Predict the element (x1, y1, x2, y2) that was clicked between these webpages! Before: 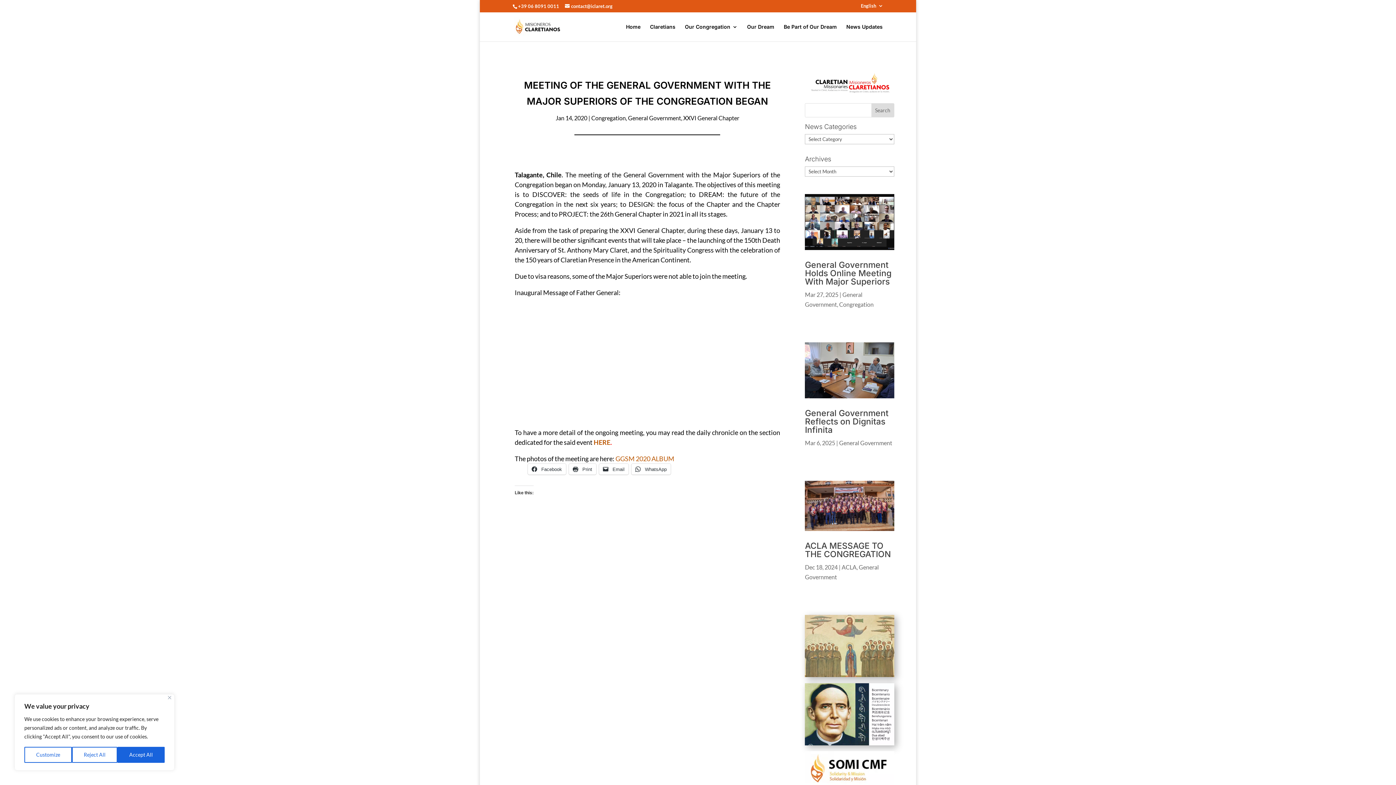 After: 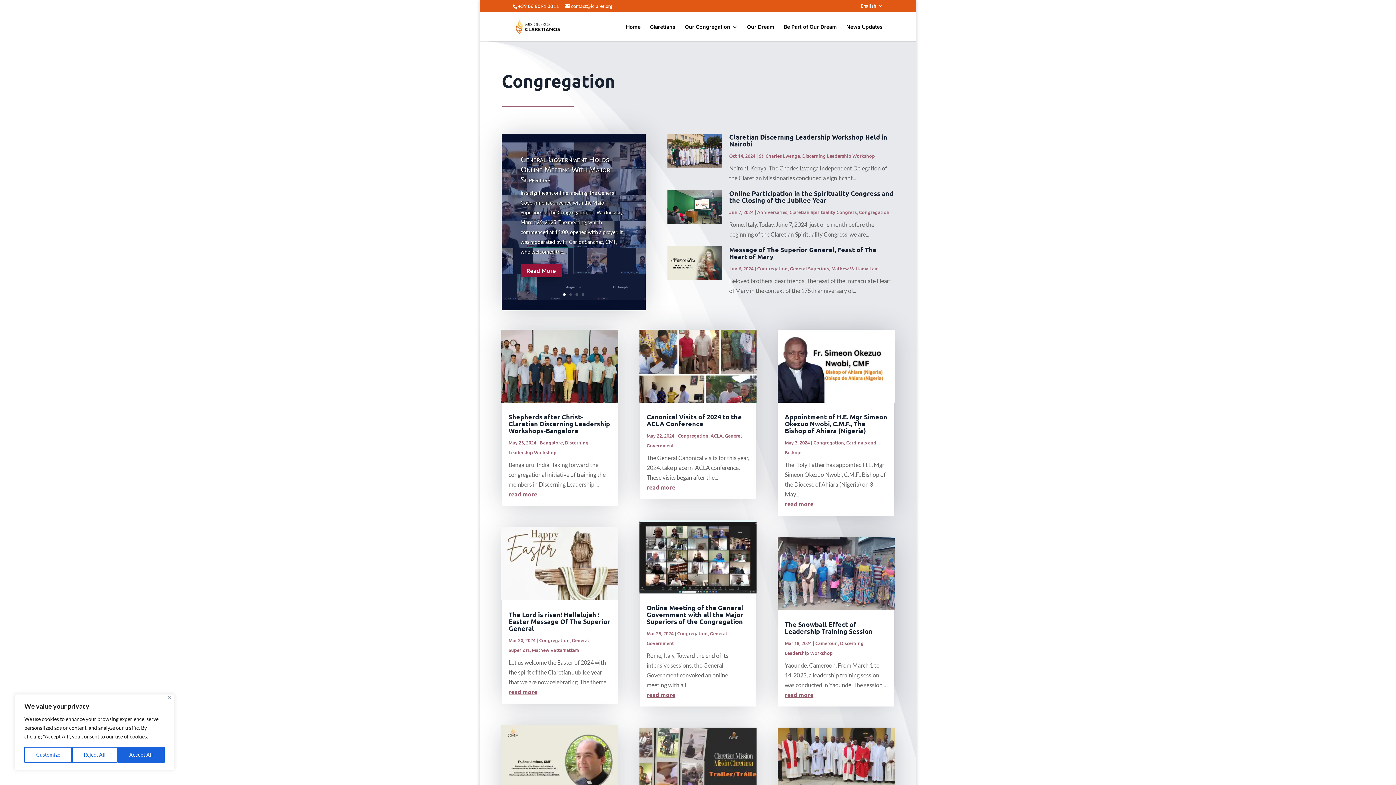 Action: label: Congregation bbox: (591, 114, 625, 121)